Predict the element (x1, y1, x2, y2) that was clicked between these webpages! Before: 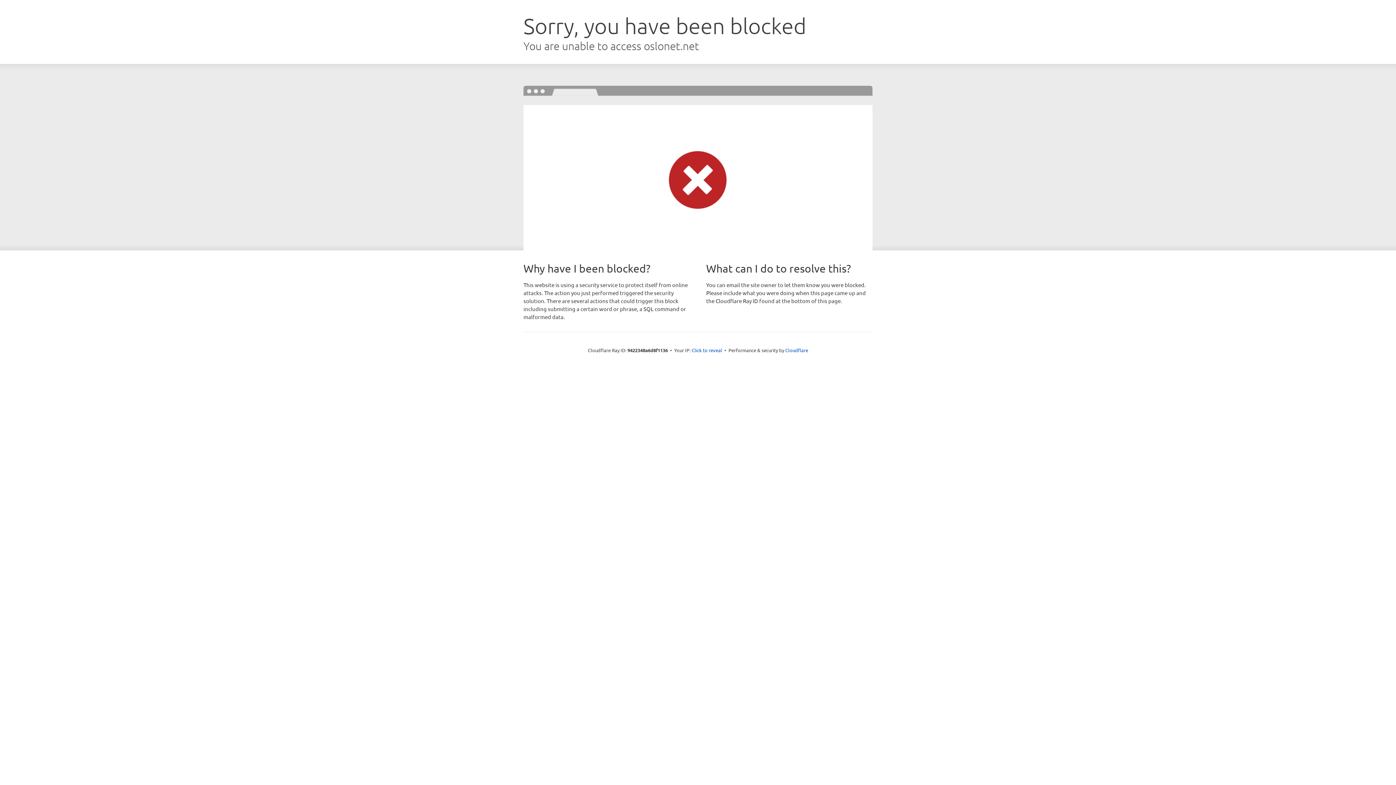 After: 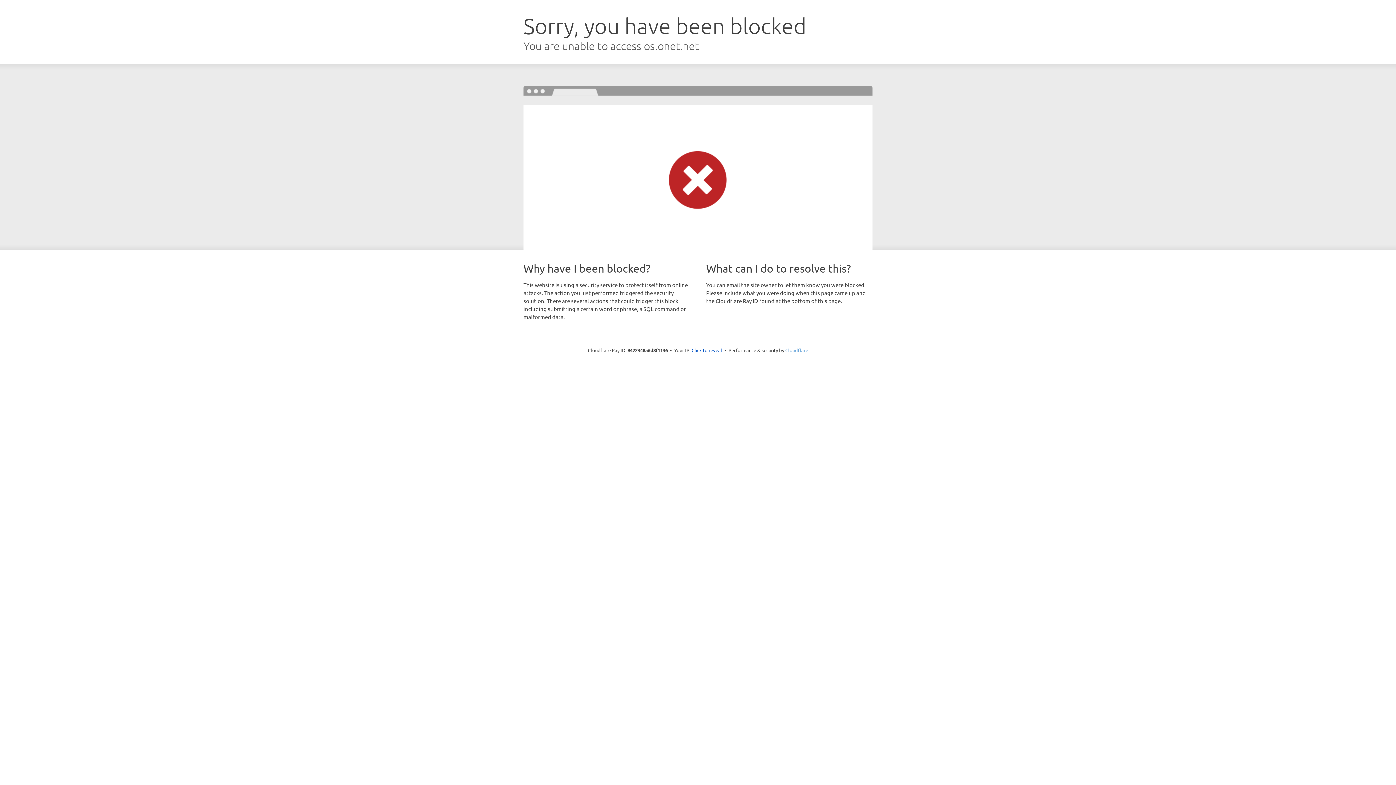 Action: label: Cloudflare bbox: (785, 347, 808, 353)